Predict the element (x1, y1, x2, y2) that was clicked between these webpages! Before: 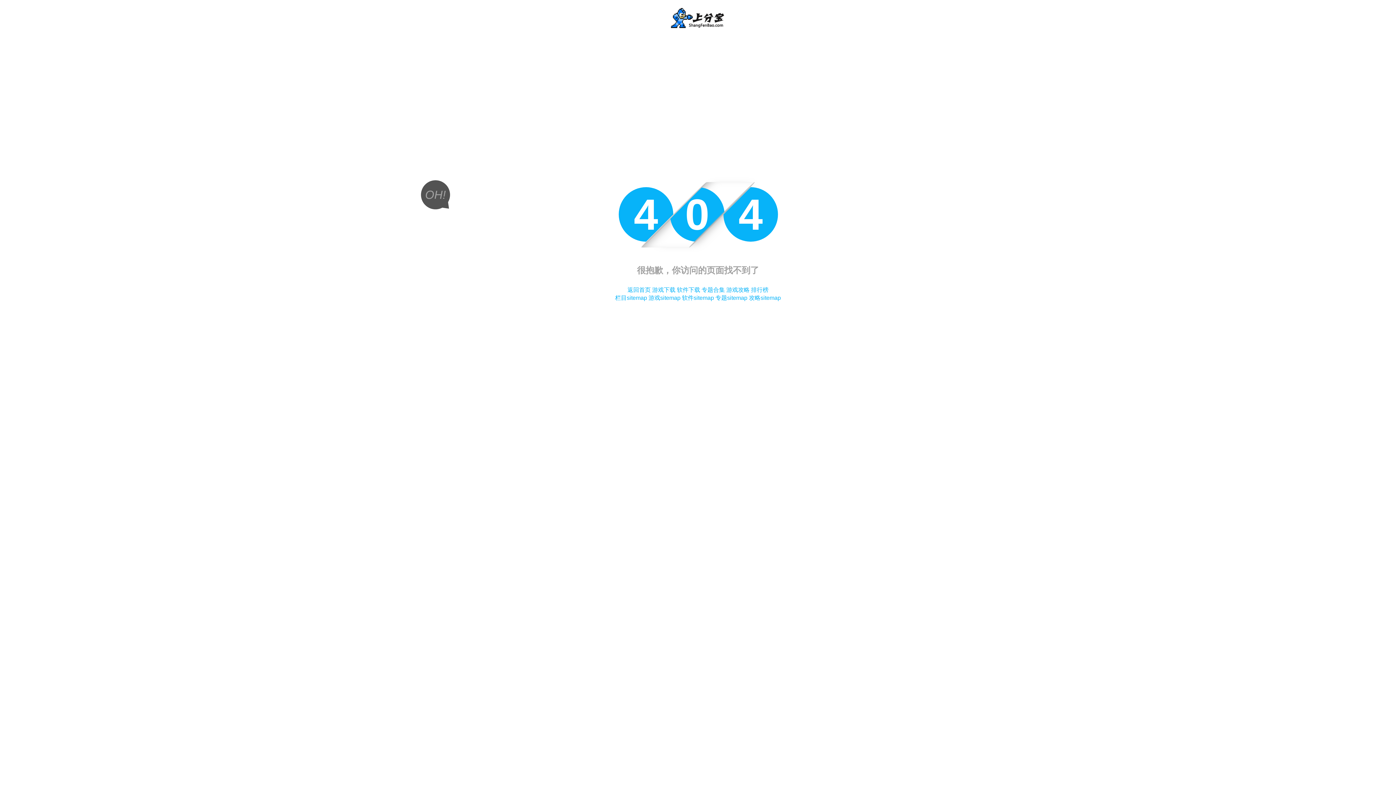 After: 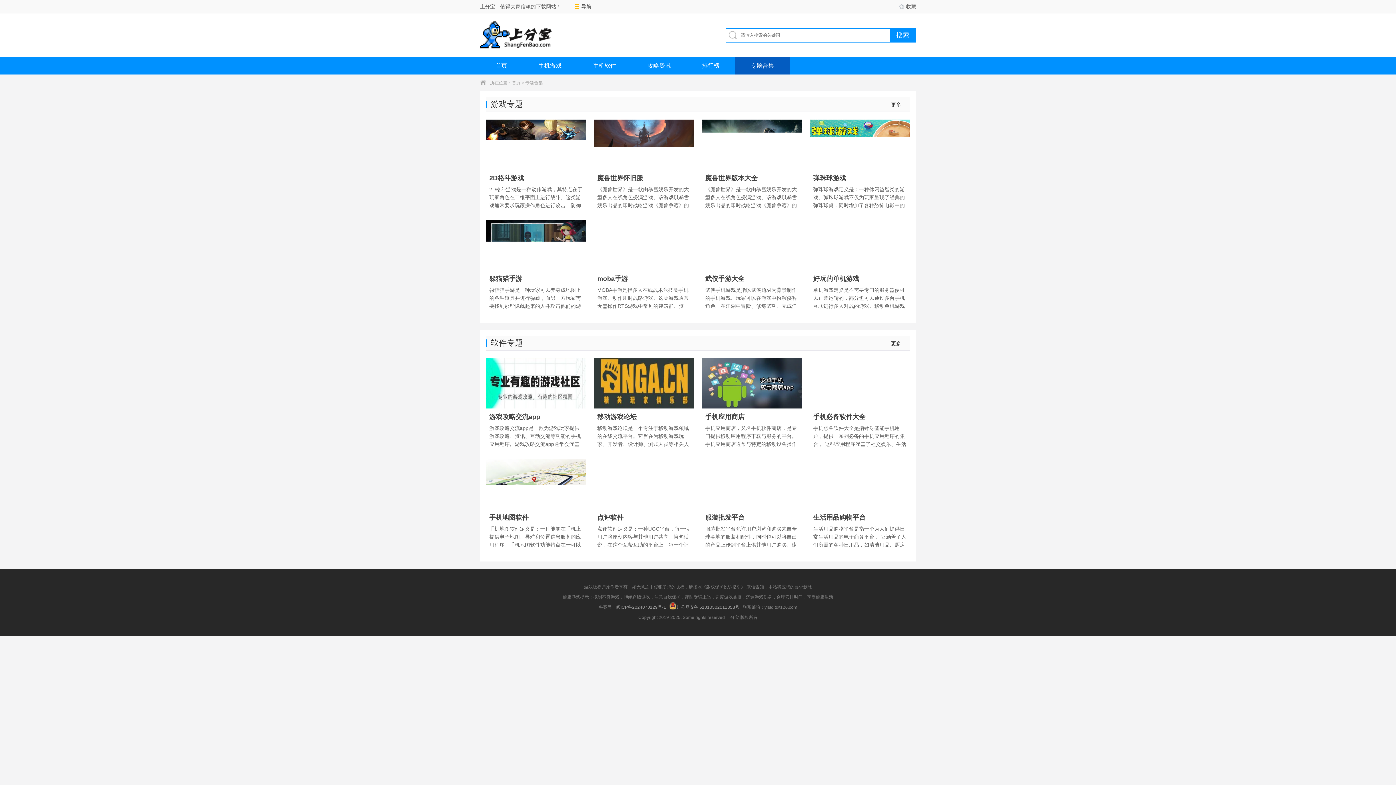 Action: bbox: (701, 286, 725, 293) label: 专题合集